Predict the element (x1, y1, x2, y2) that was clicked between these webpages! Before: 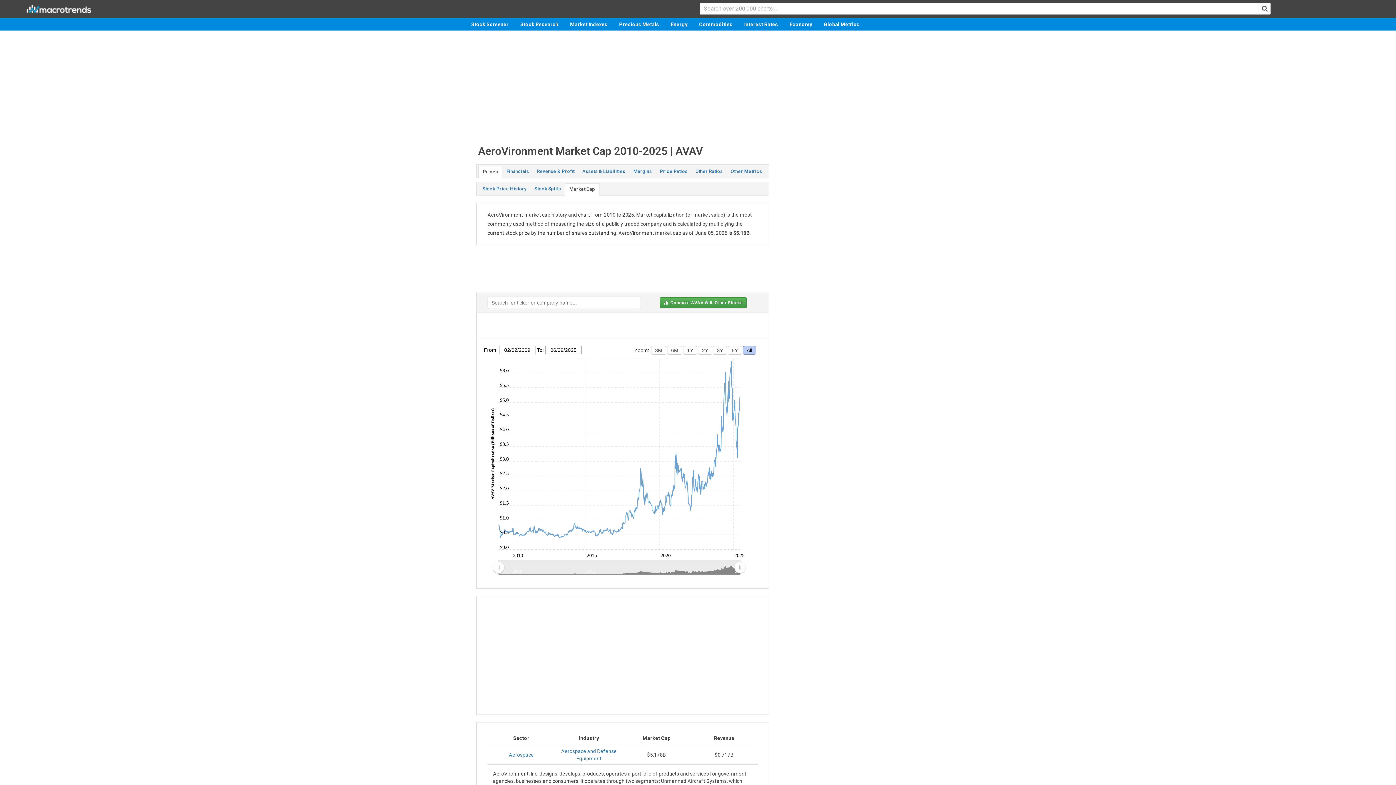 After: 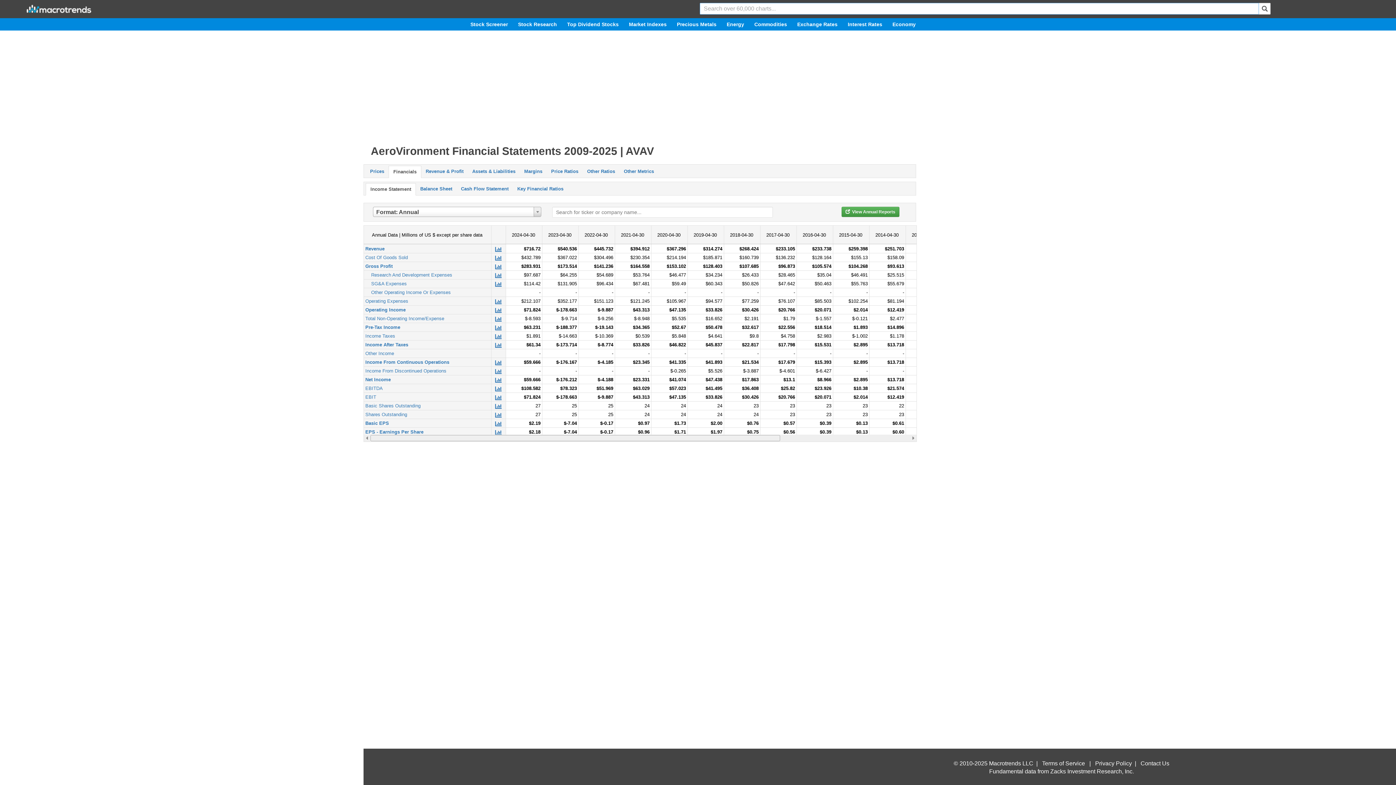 Action: bbox: (502, 165, 533, 177) label: Financials